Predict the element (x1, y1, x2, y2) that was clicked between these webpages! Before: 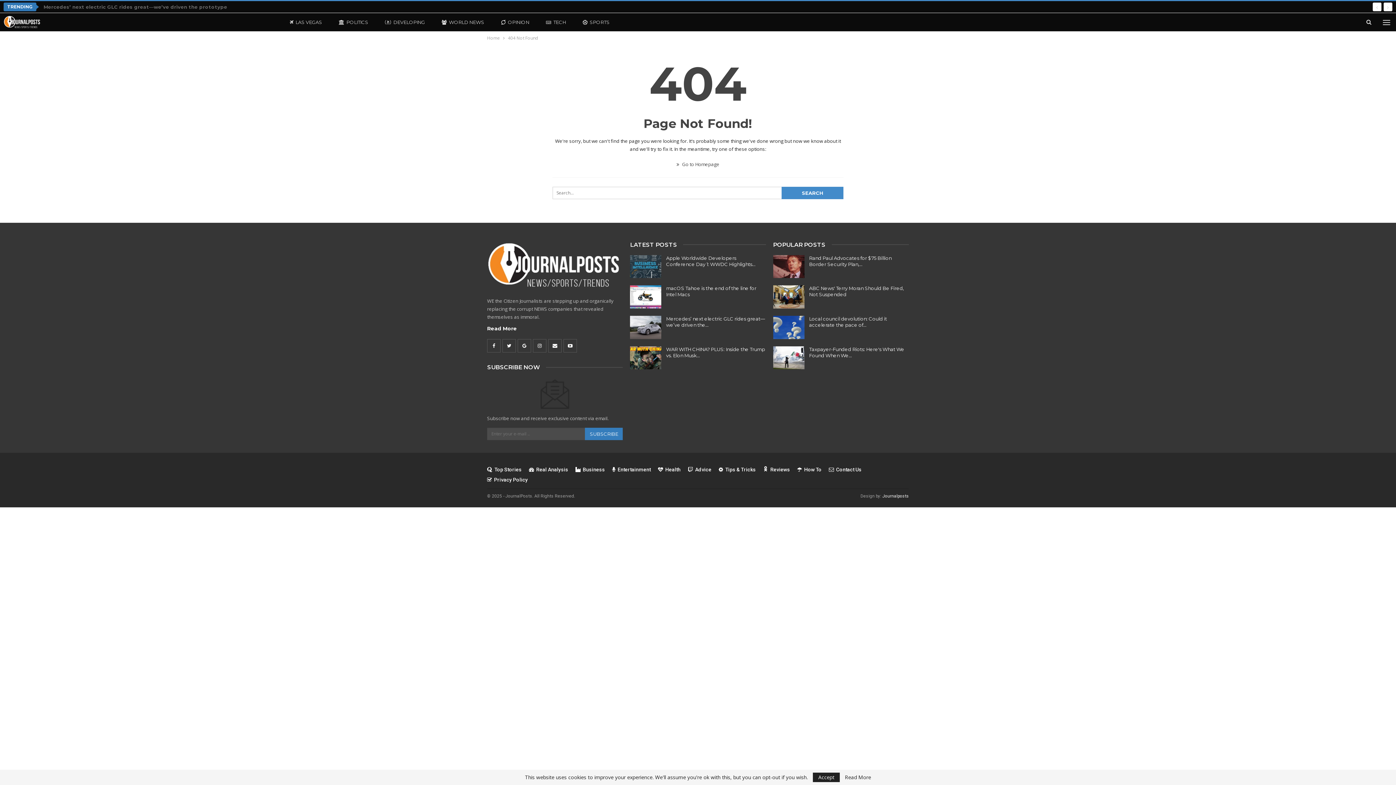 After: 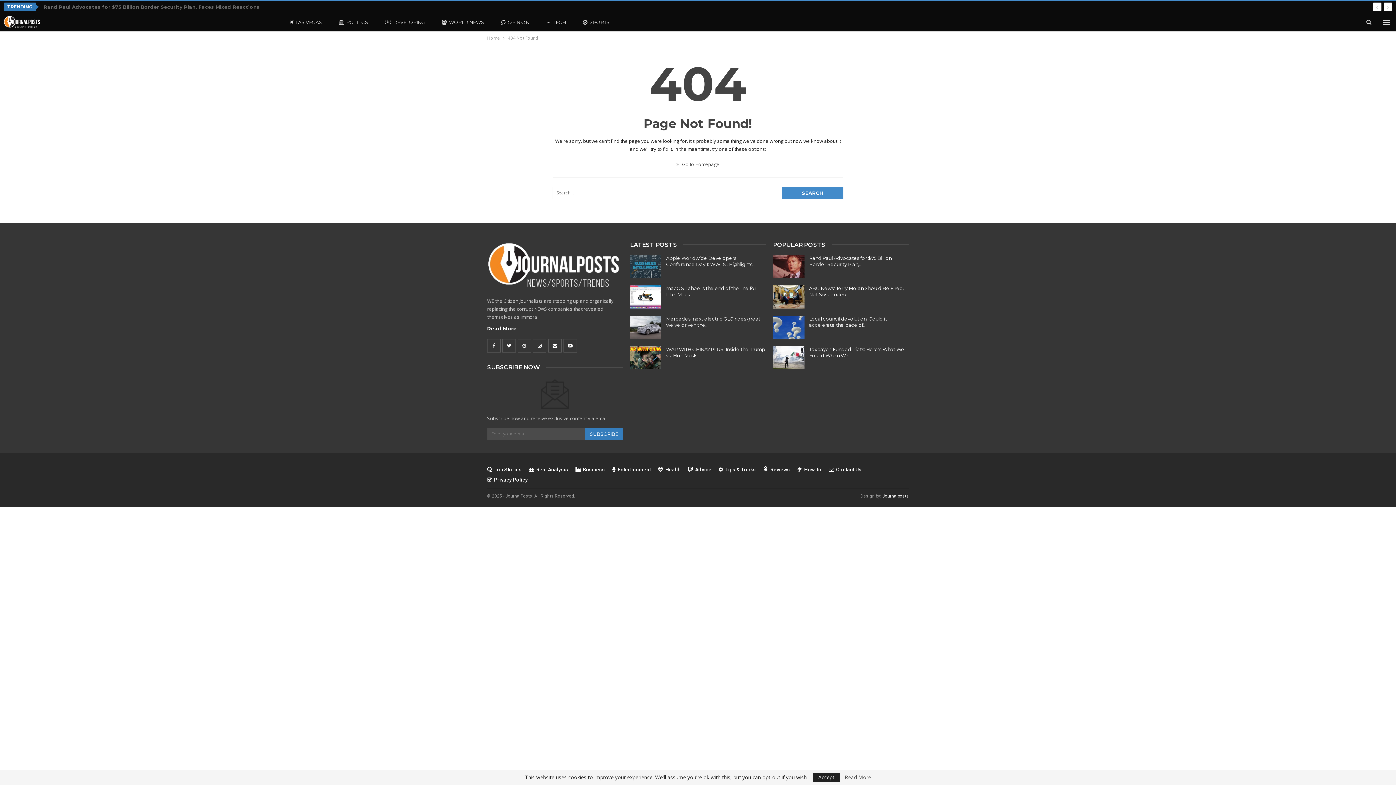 Action: label: Read More bbox: (845, 775, 871, 780)